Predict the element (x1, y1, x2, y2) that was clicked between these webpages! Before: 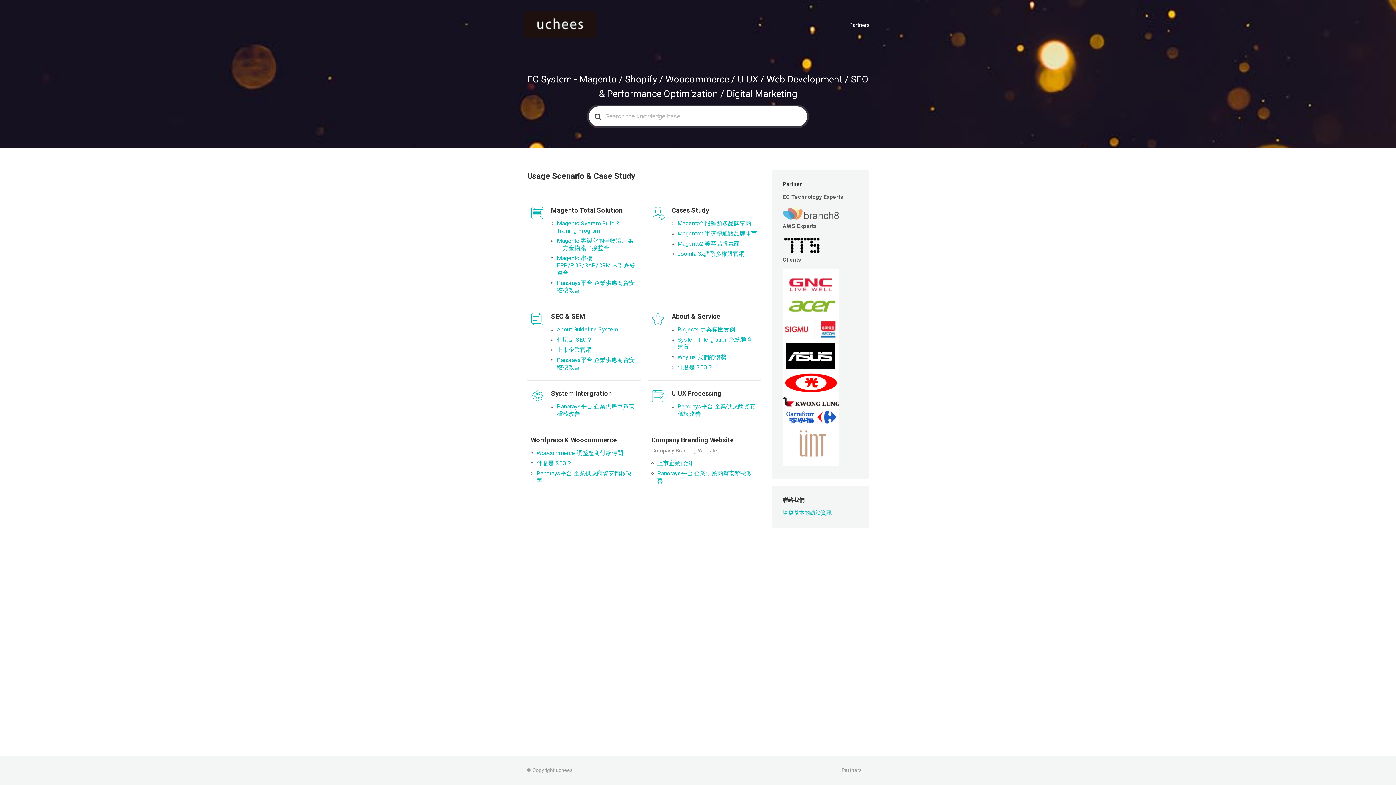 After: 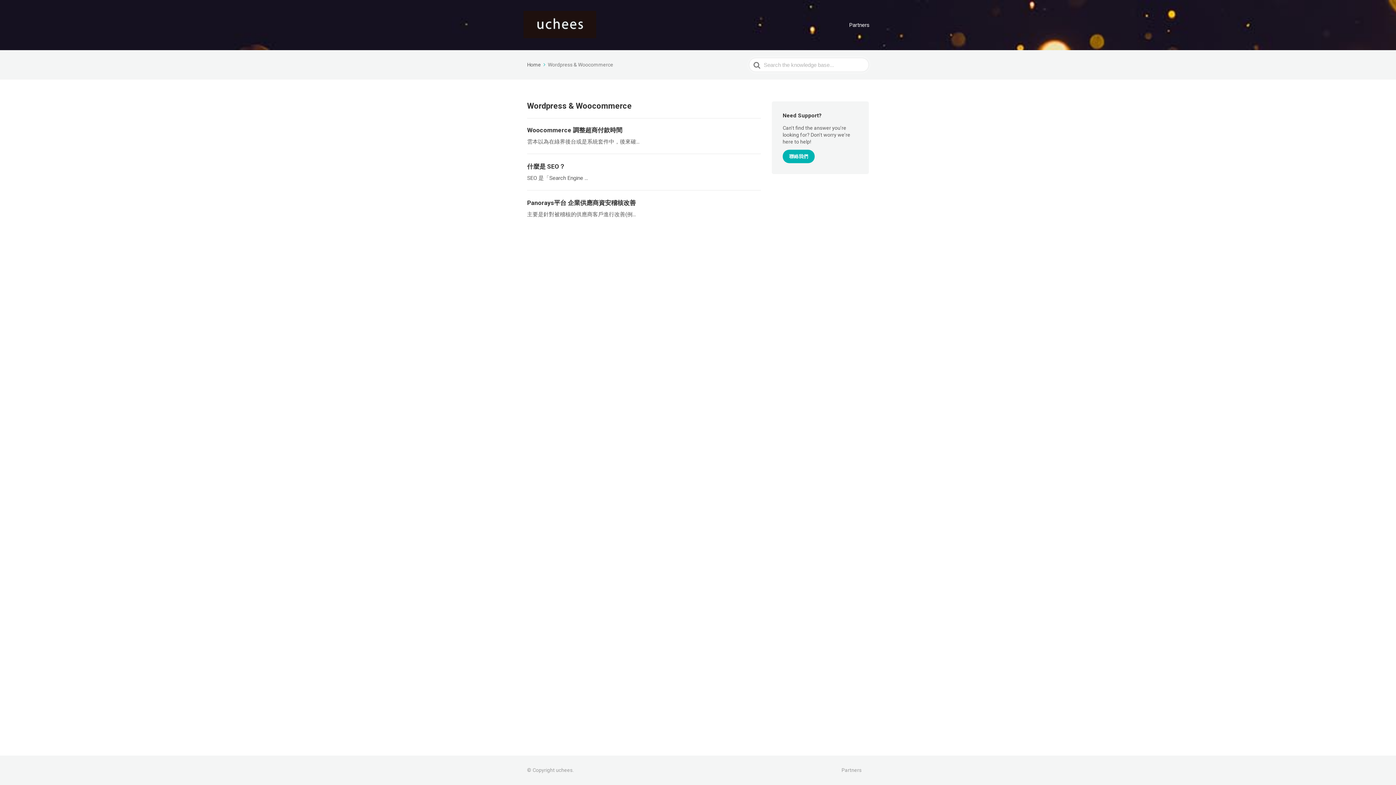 Action: bbox: (530, 436, 617, 444) label: Wordpress & Woocommerce